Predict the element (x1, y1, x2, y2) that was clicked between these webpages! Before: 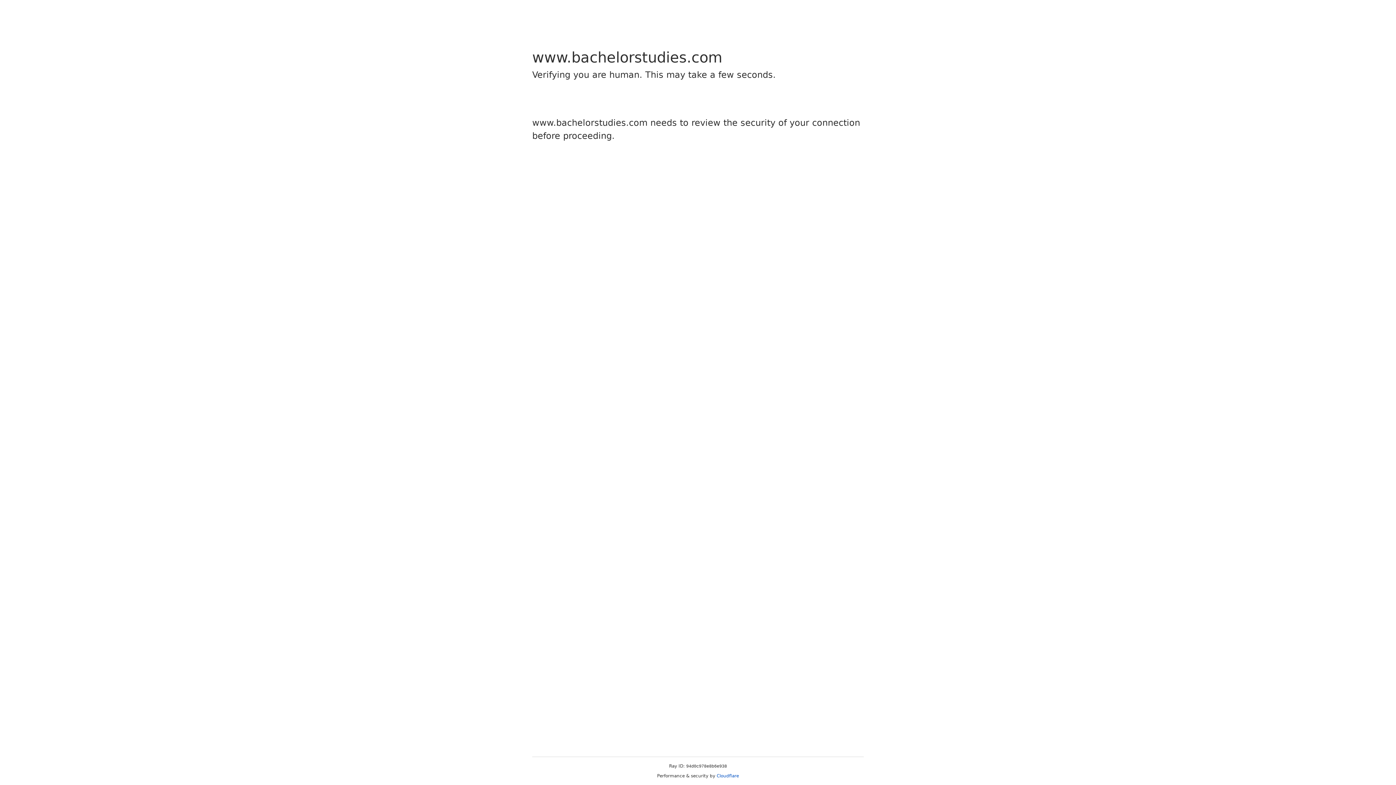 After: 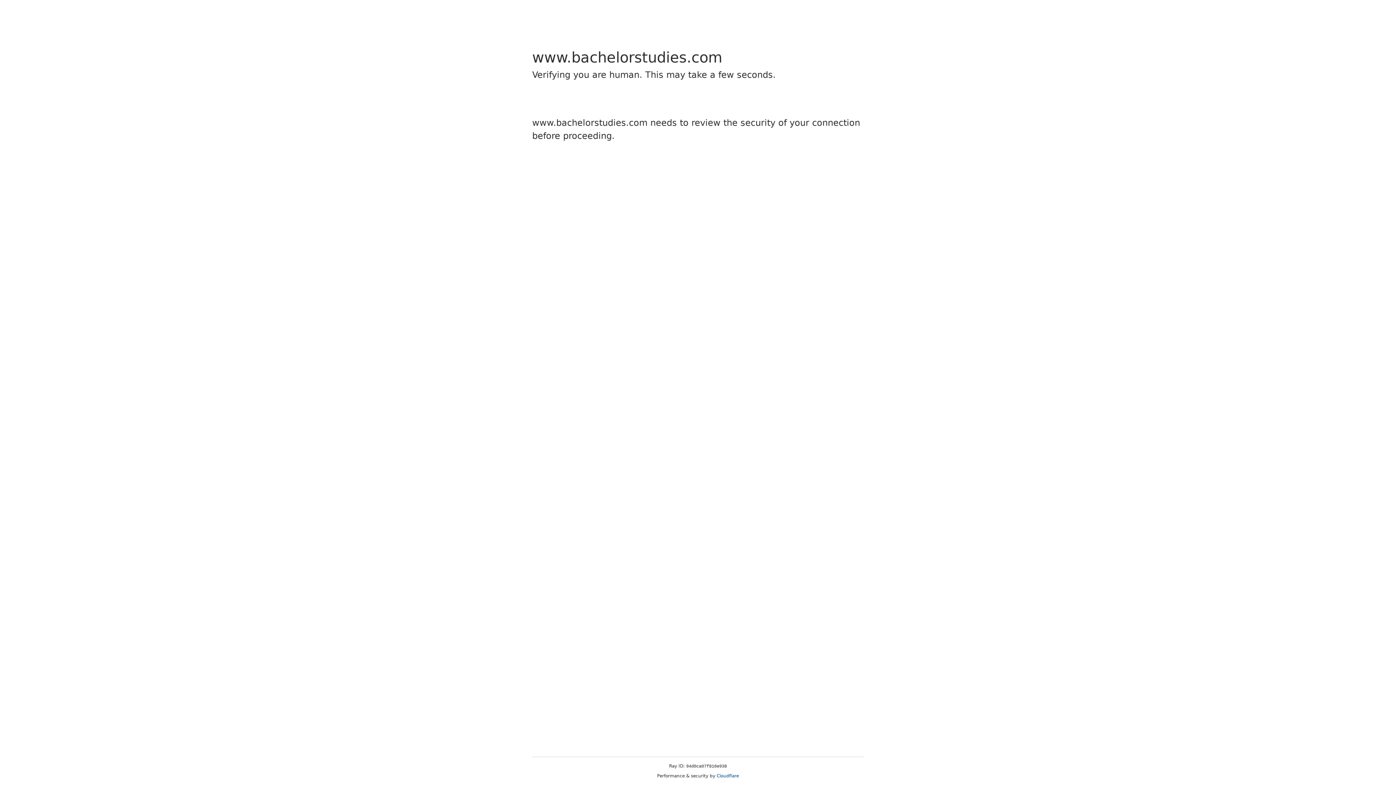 Action: label: Cloudflare bbox: (716, 773, 739, 778)